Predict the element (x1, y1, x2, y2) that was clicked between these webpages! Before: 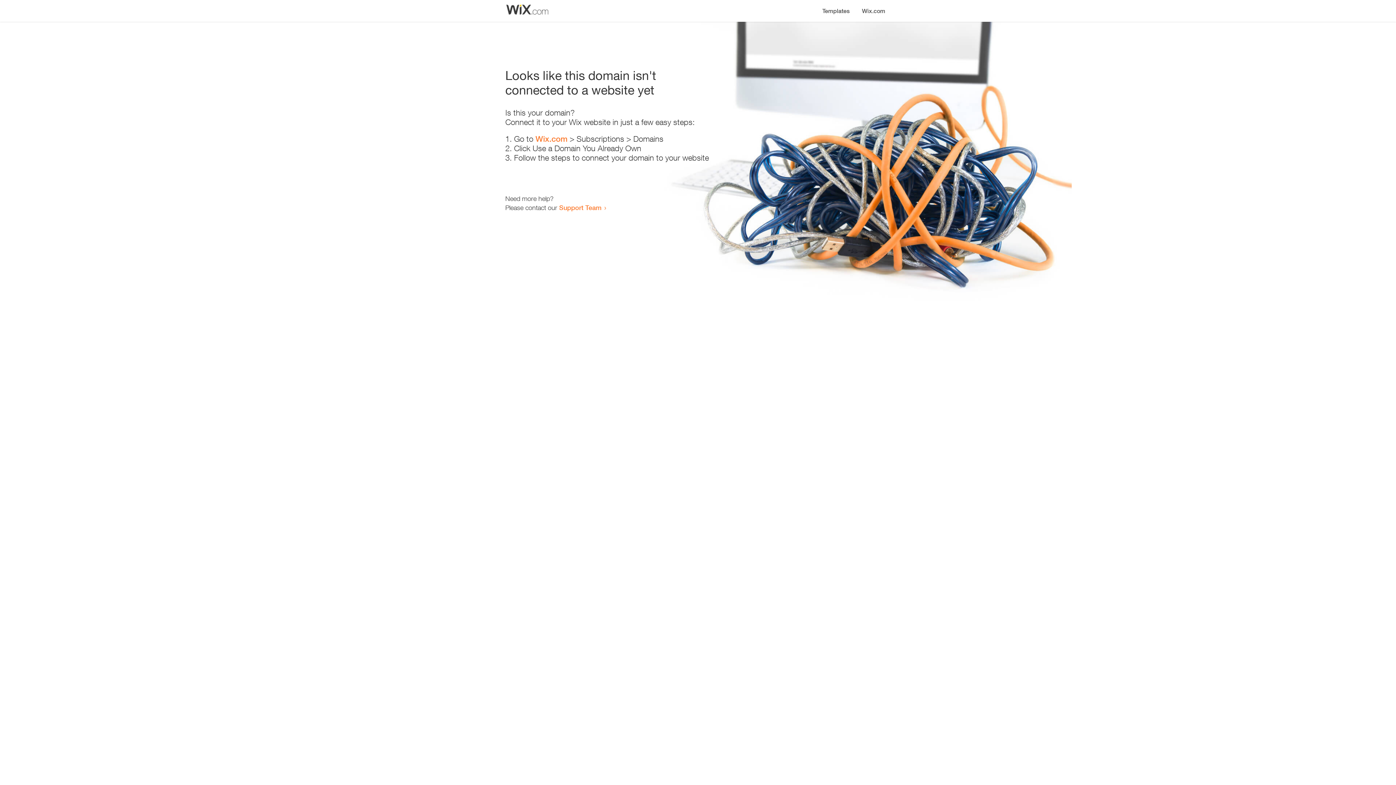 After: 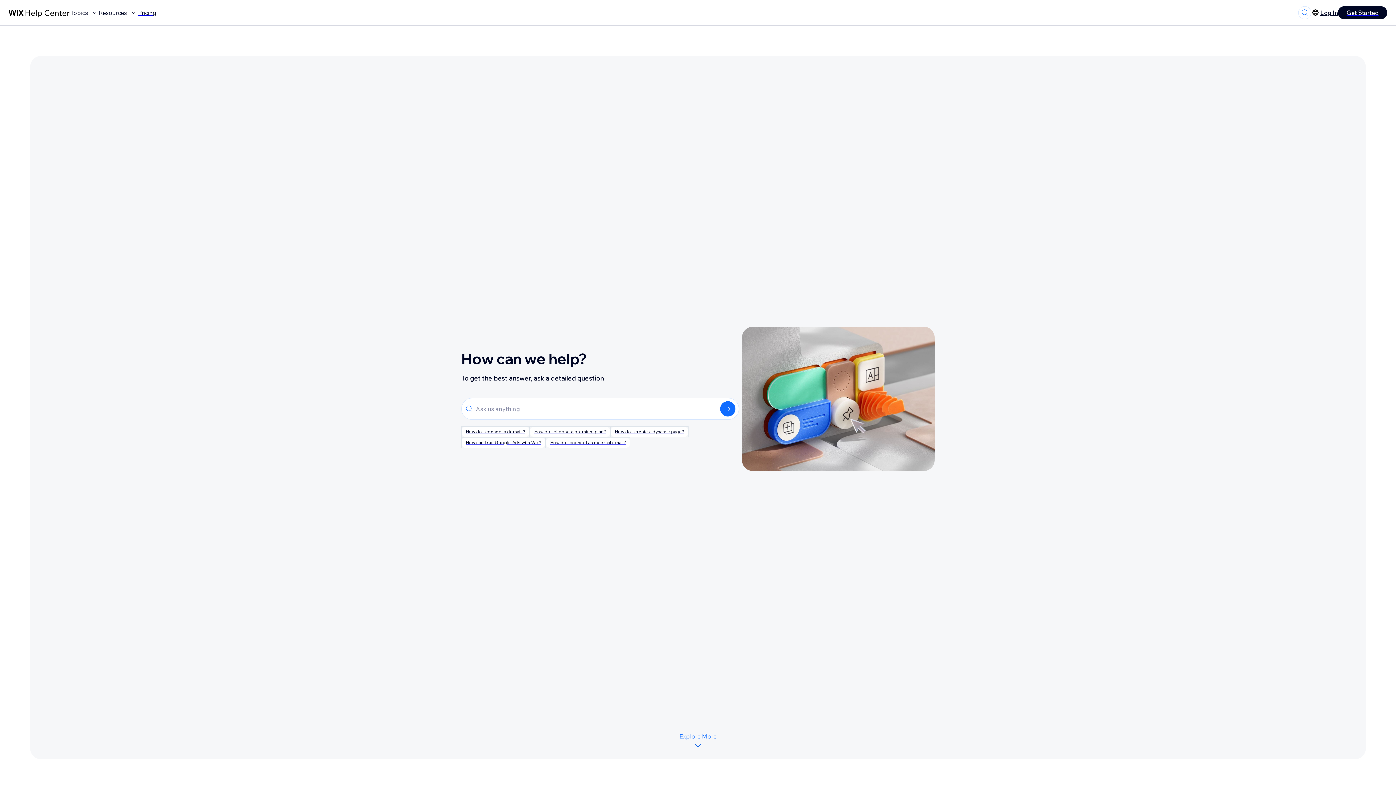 Action: label: Support Team bbox: (559, 203, 601, 211)